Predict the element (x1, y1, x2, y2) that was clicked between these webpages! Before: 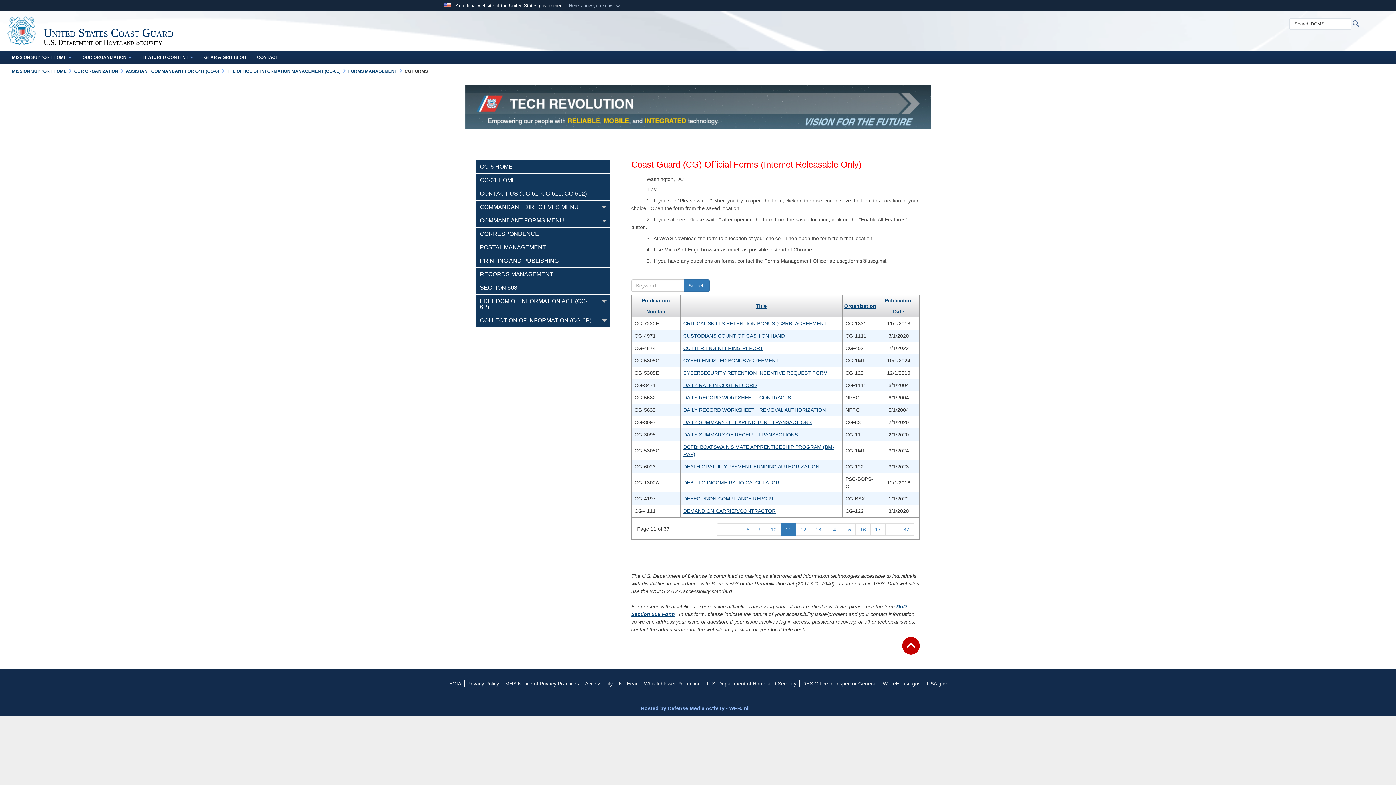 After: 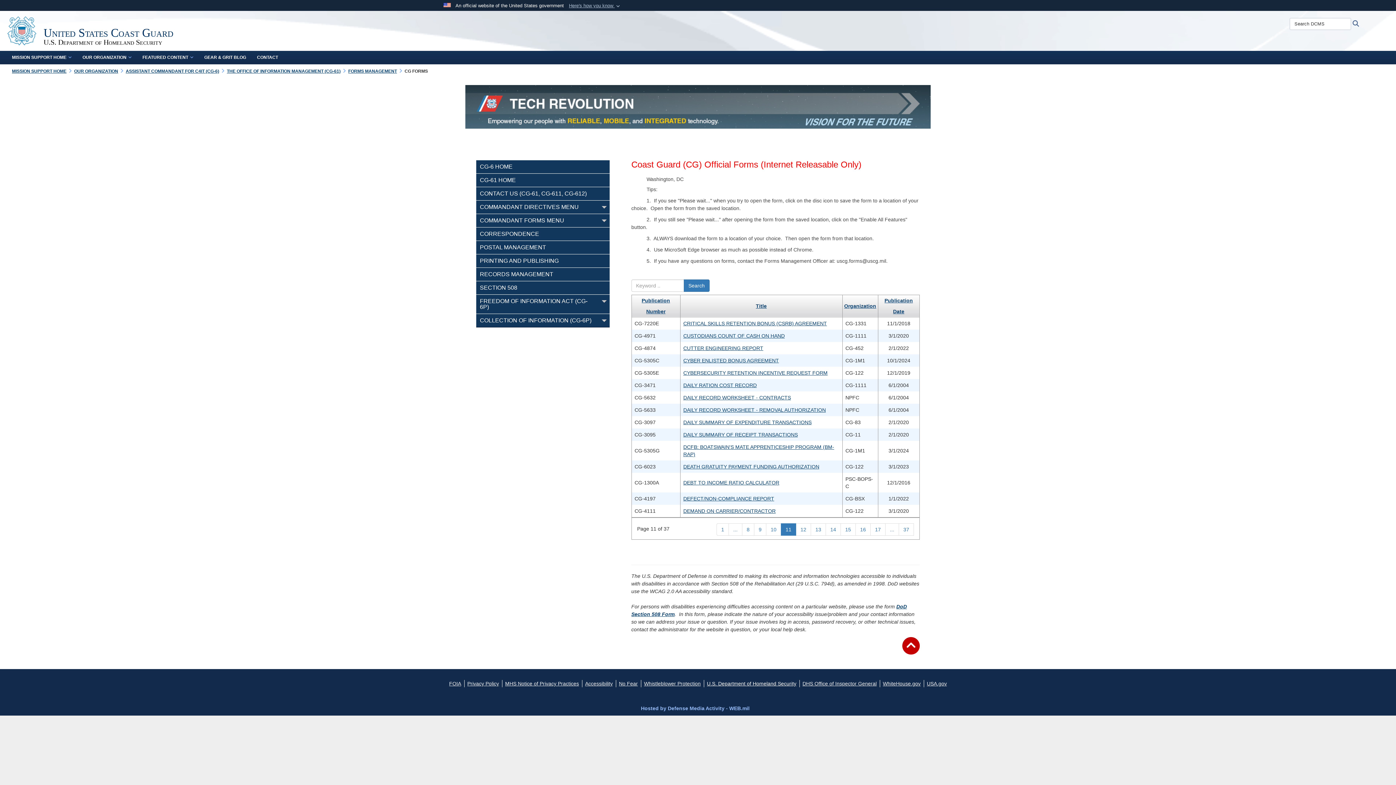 Action: bbox: (707, 681, 796, 686) label: U.S. Department of Homeland Security opens in a new window